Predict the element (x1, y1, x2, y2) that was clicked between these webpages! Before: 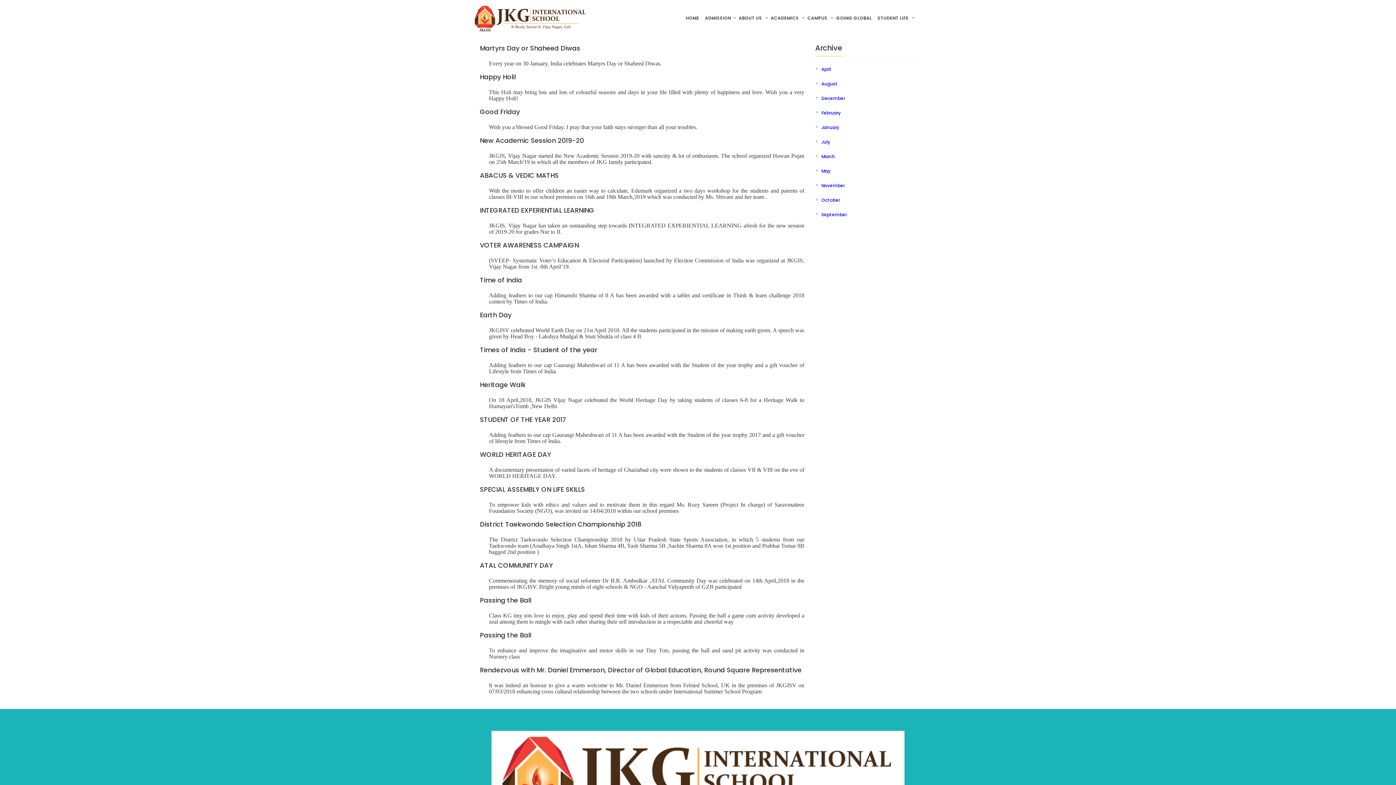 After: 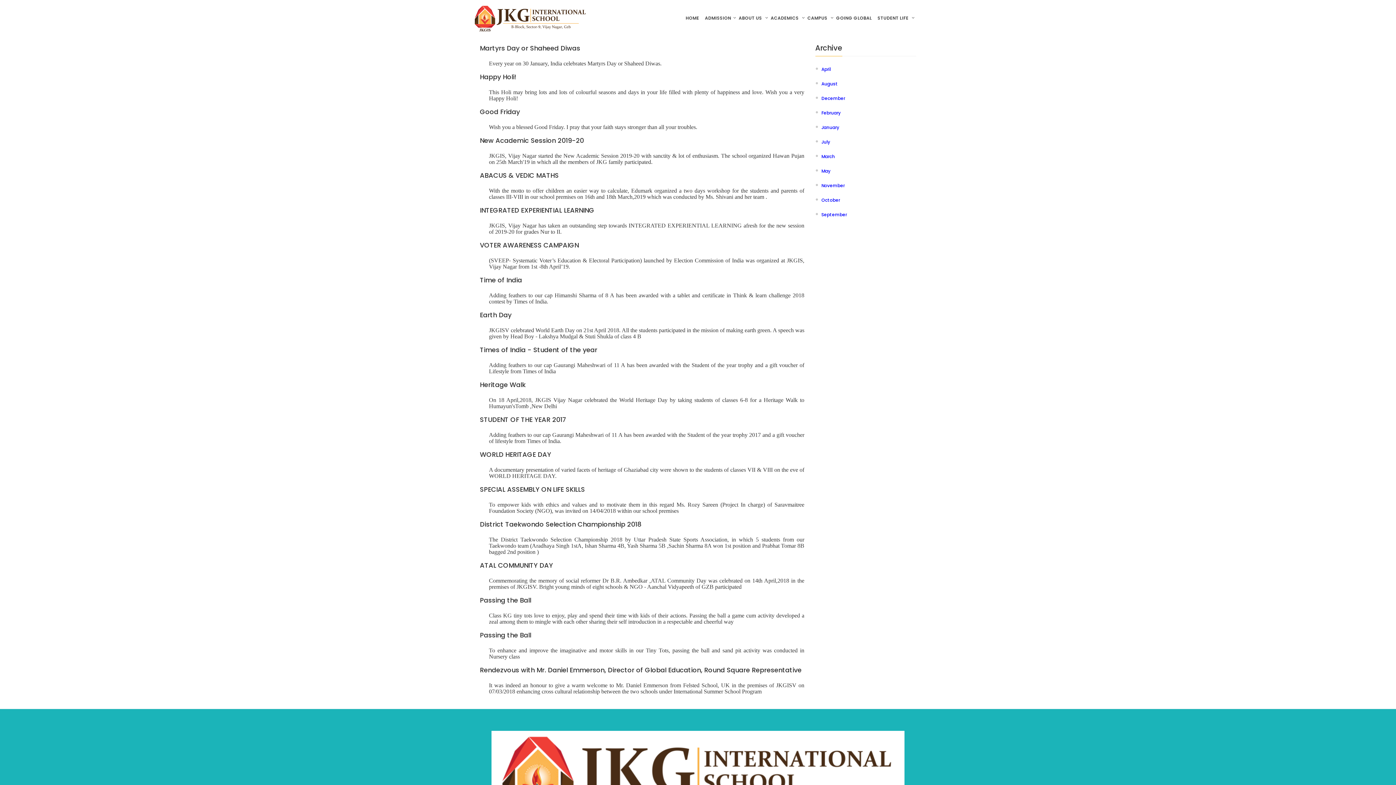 Action: label: April bbox: (821, 67, 831, 71)